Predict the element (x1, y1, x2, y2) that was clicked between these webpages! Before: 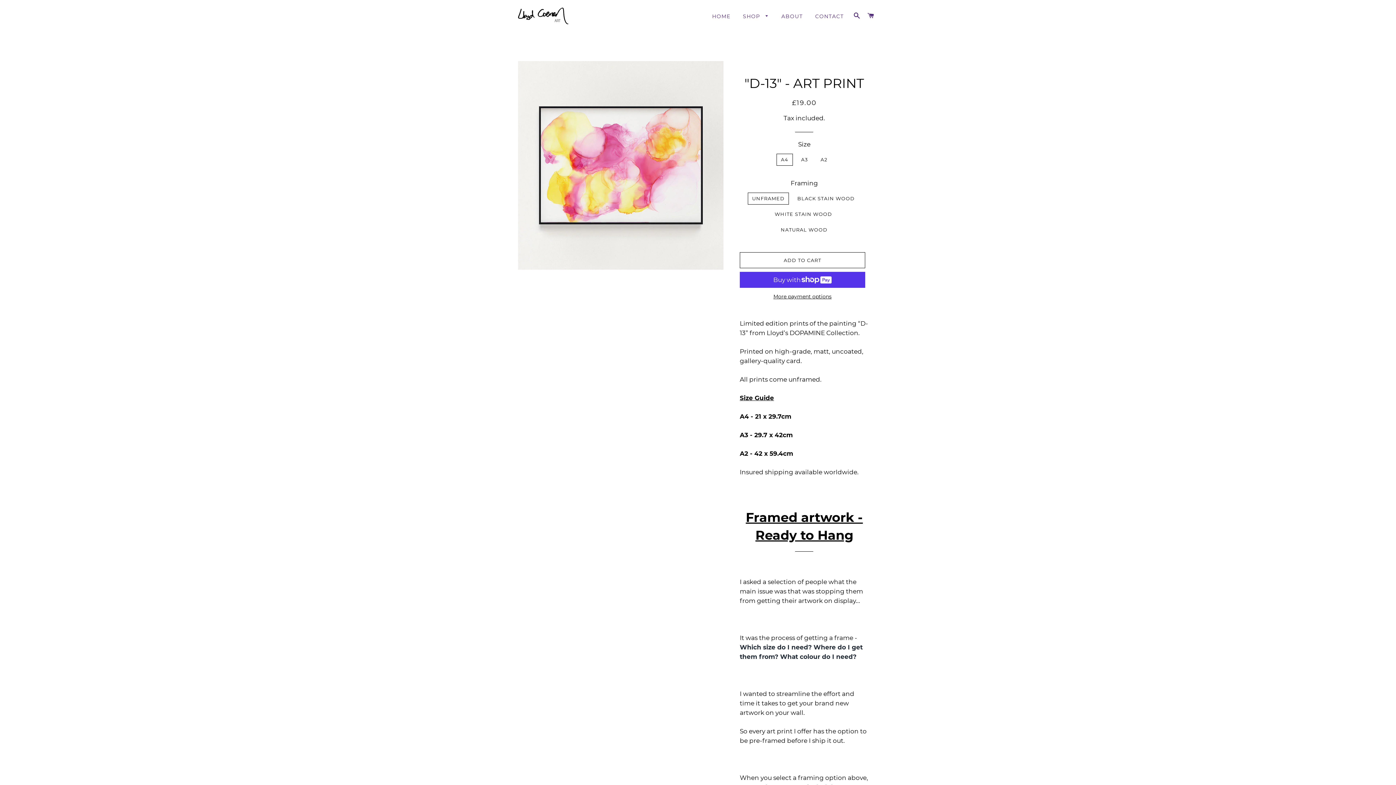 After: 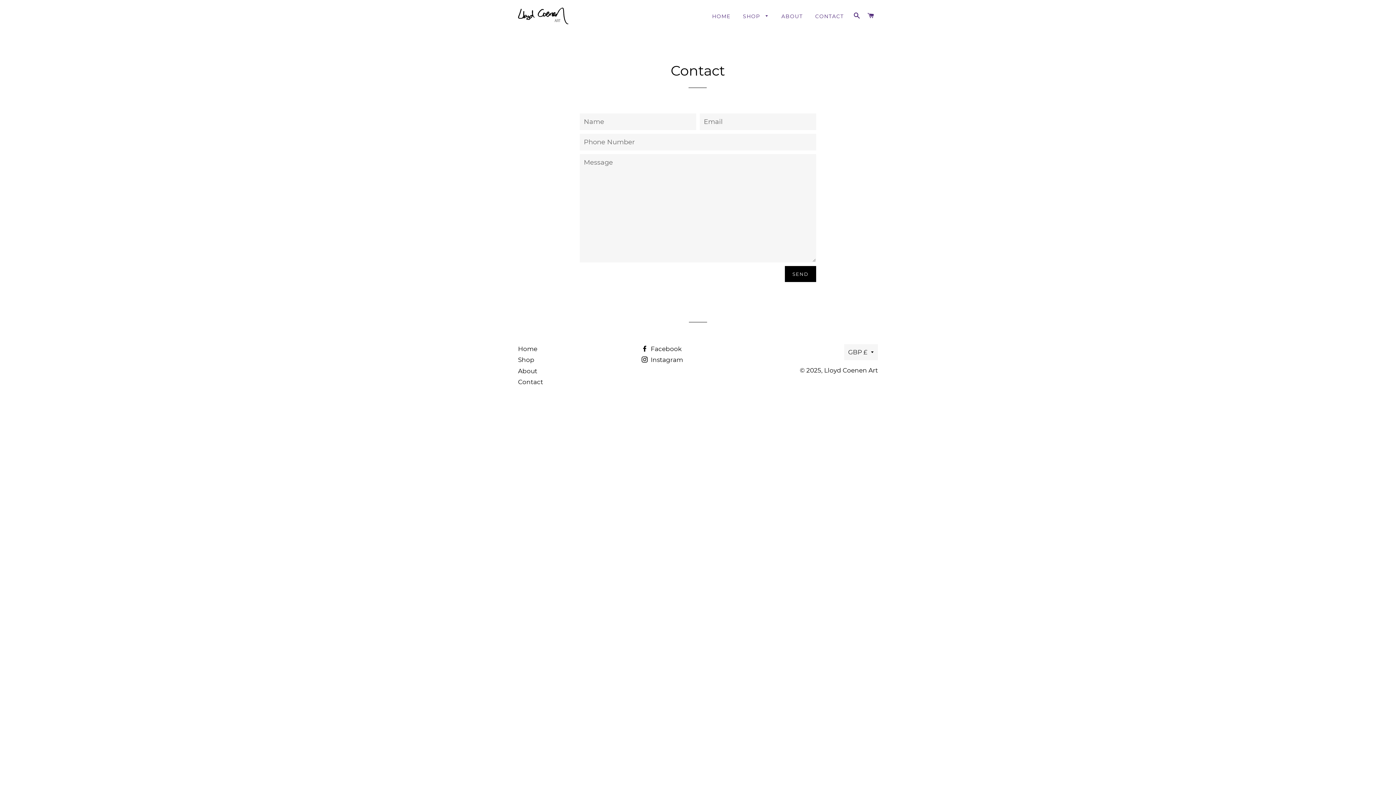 Action: bbox: (809, 7, 849, 25) label: CONTACT